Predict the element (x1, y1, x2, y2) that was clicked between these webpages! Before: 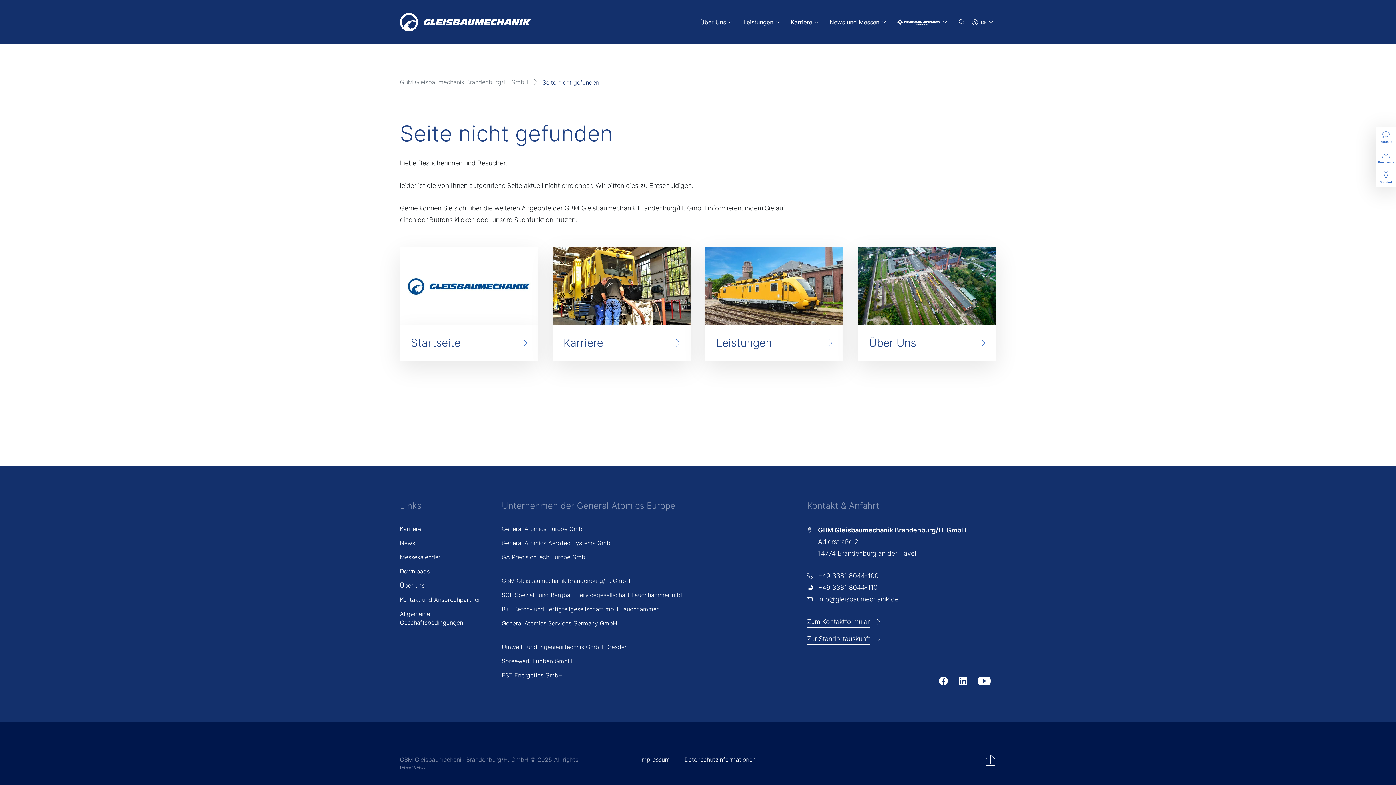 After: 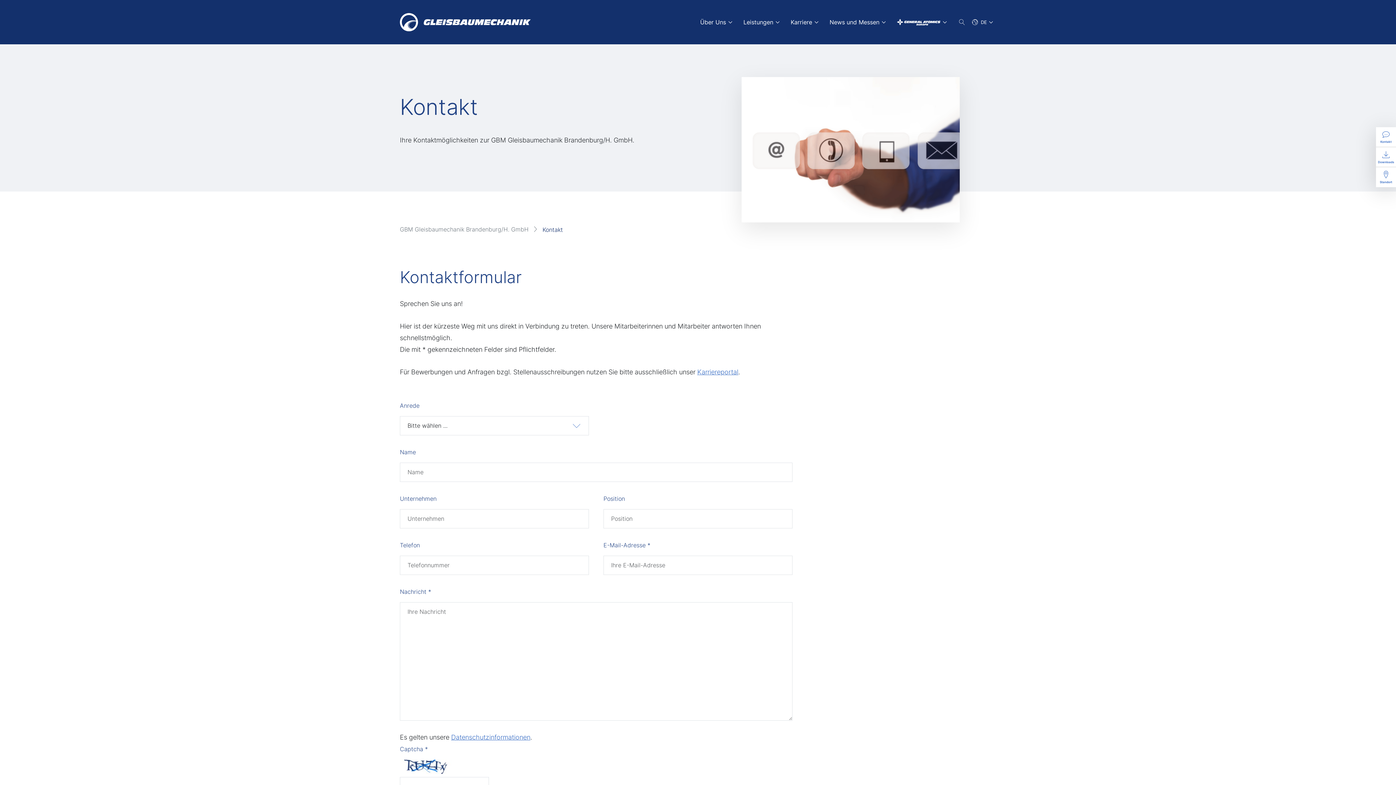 Action: label: Kontakt und Ansprechpartner bbox: (400, 596, 480, 603)